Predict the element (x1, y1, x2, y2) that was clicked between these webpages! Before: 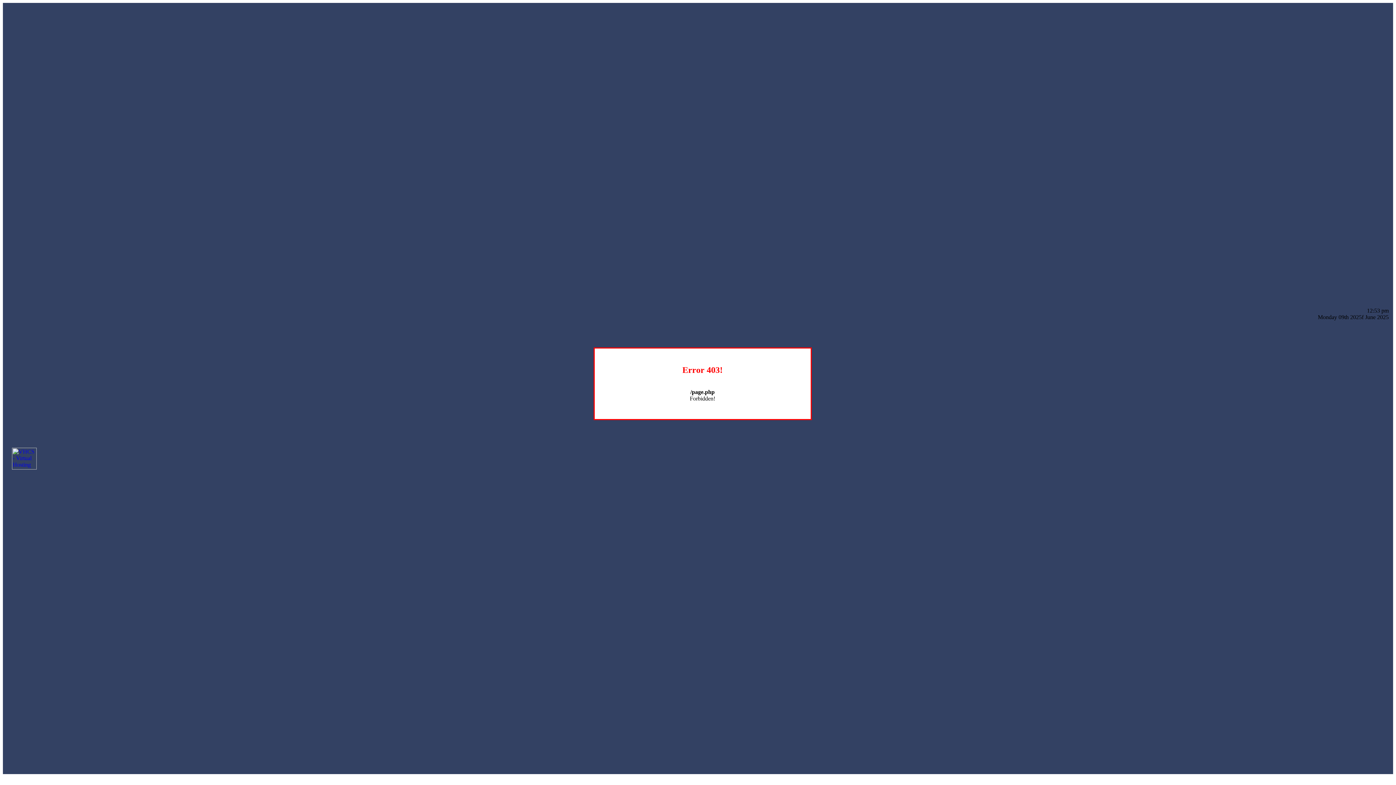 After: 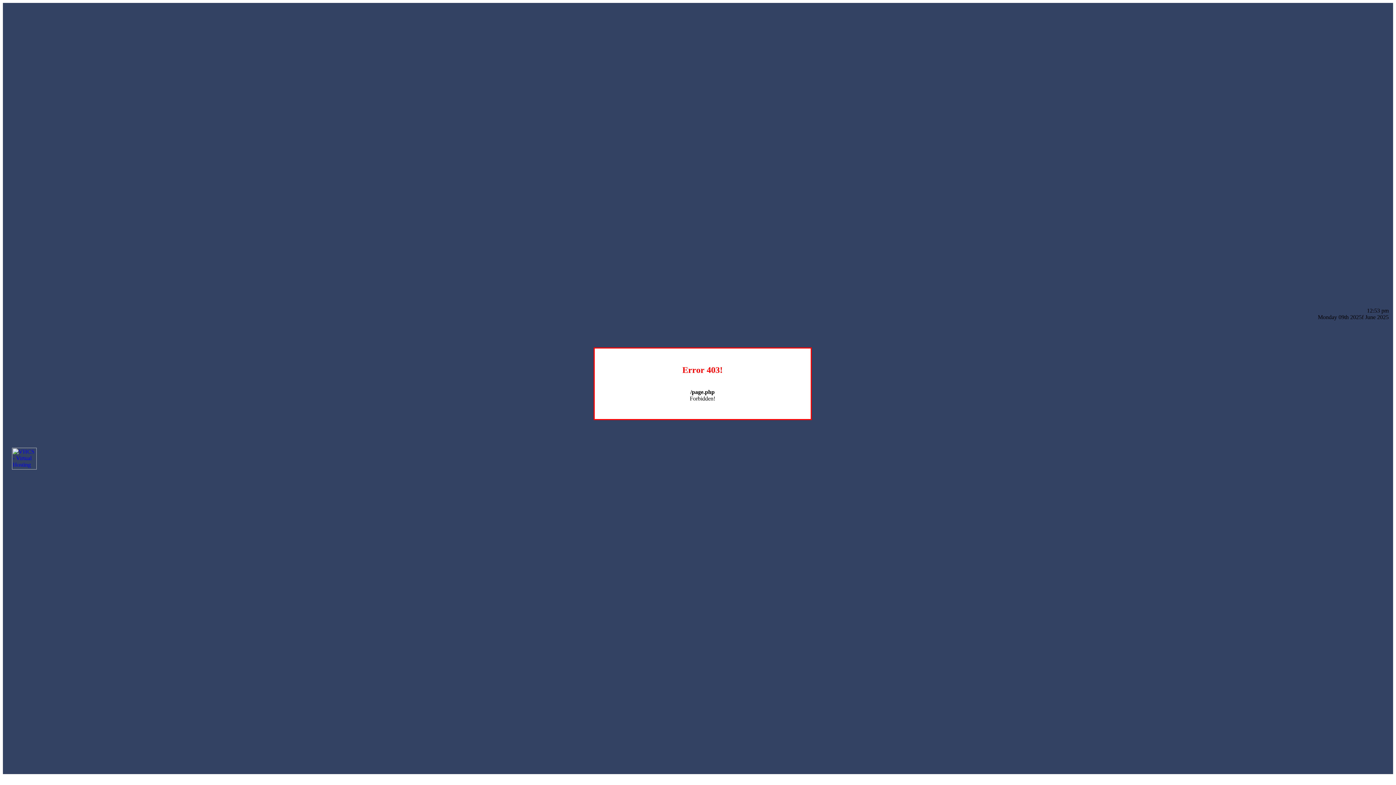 Action: bbox: (12, 464, 36, 470)